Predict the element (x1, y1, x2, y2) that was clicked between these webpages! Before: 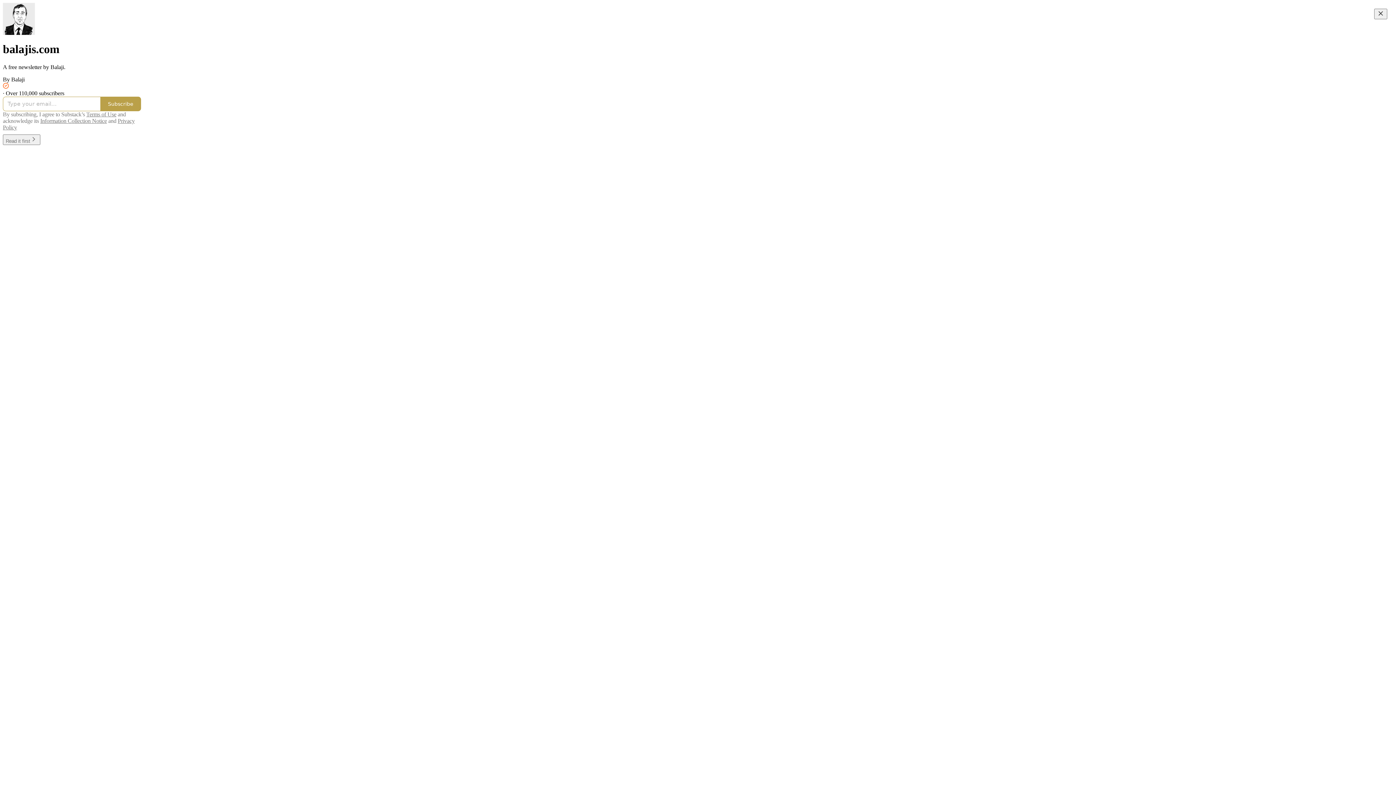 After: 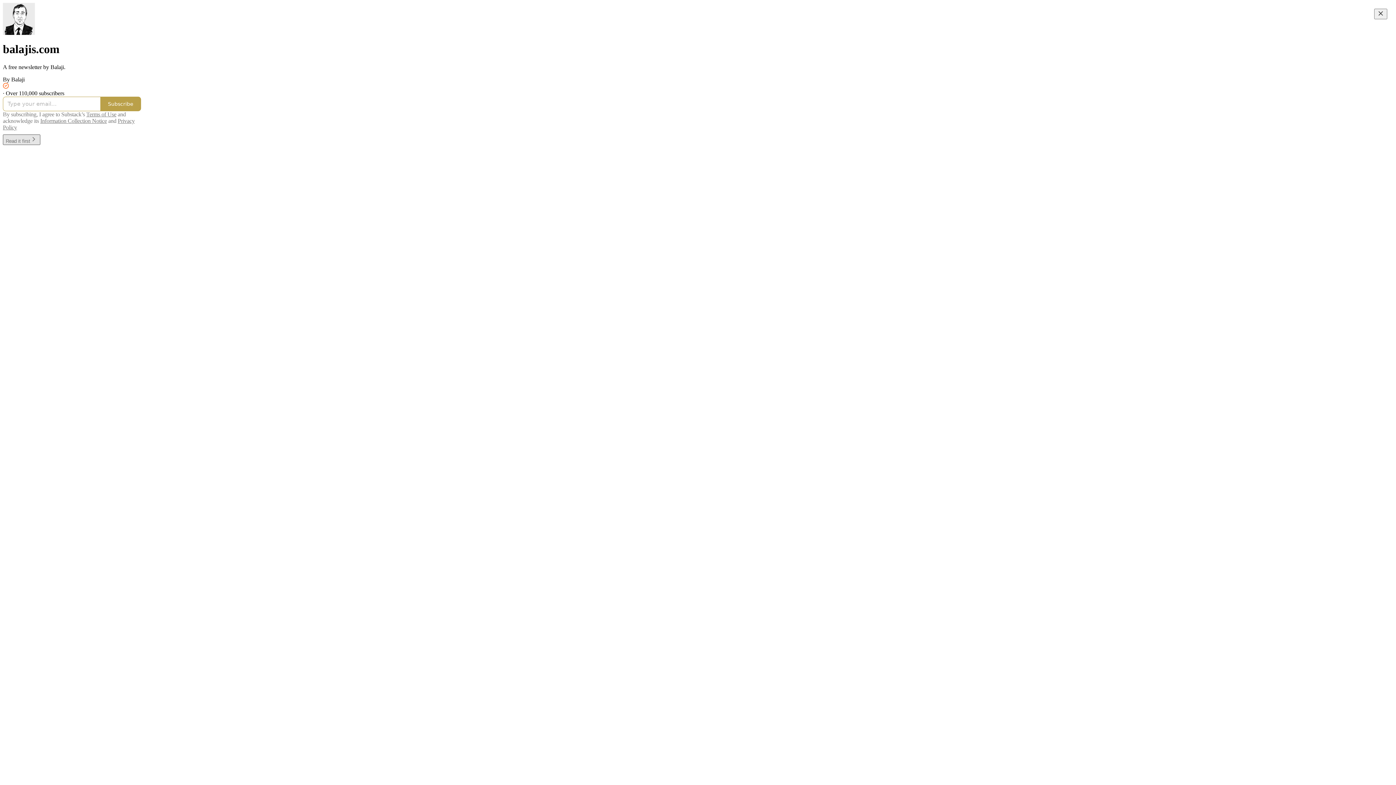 Action: bbox: (2, 134, 40, 145) label: Read it first